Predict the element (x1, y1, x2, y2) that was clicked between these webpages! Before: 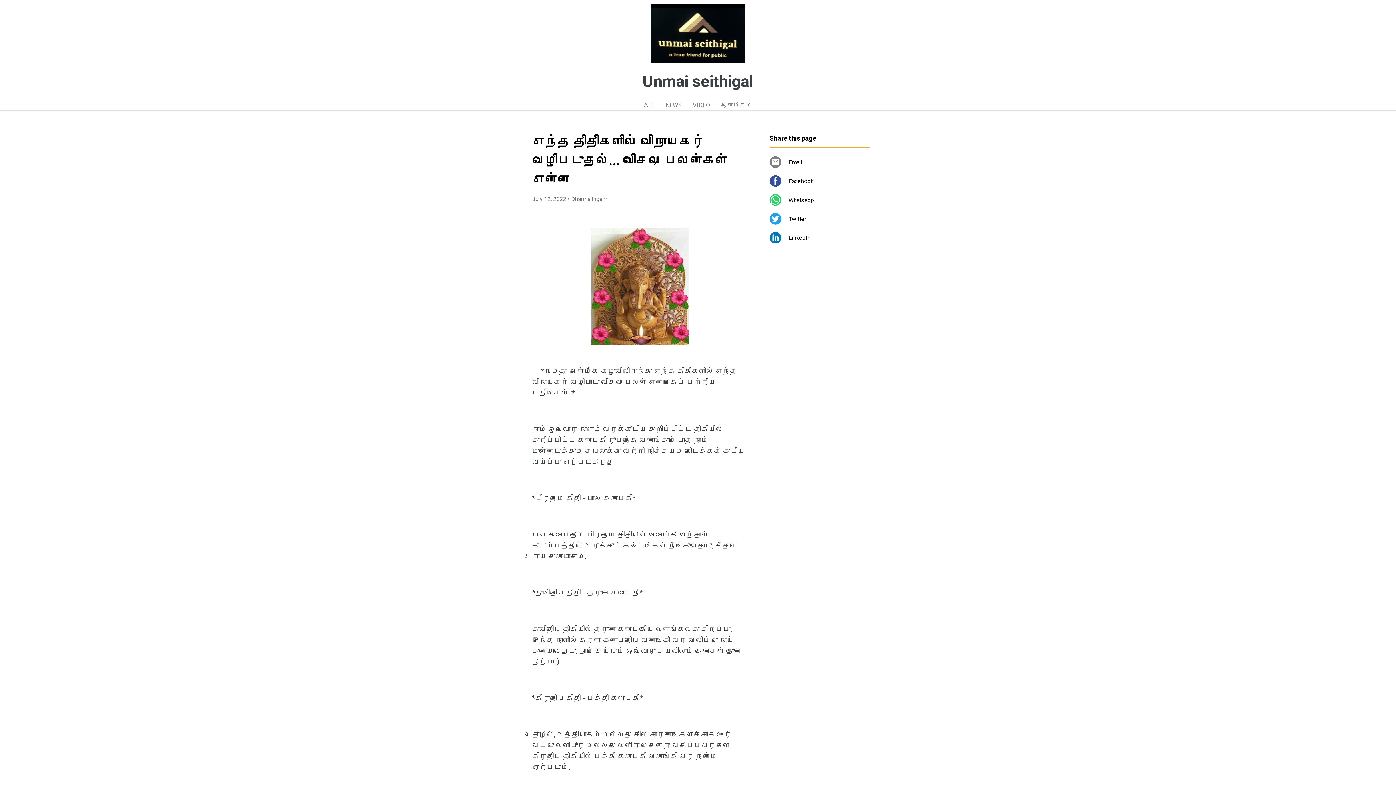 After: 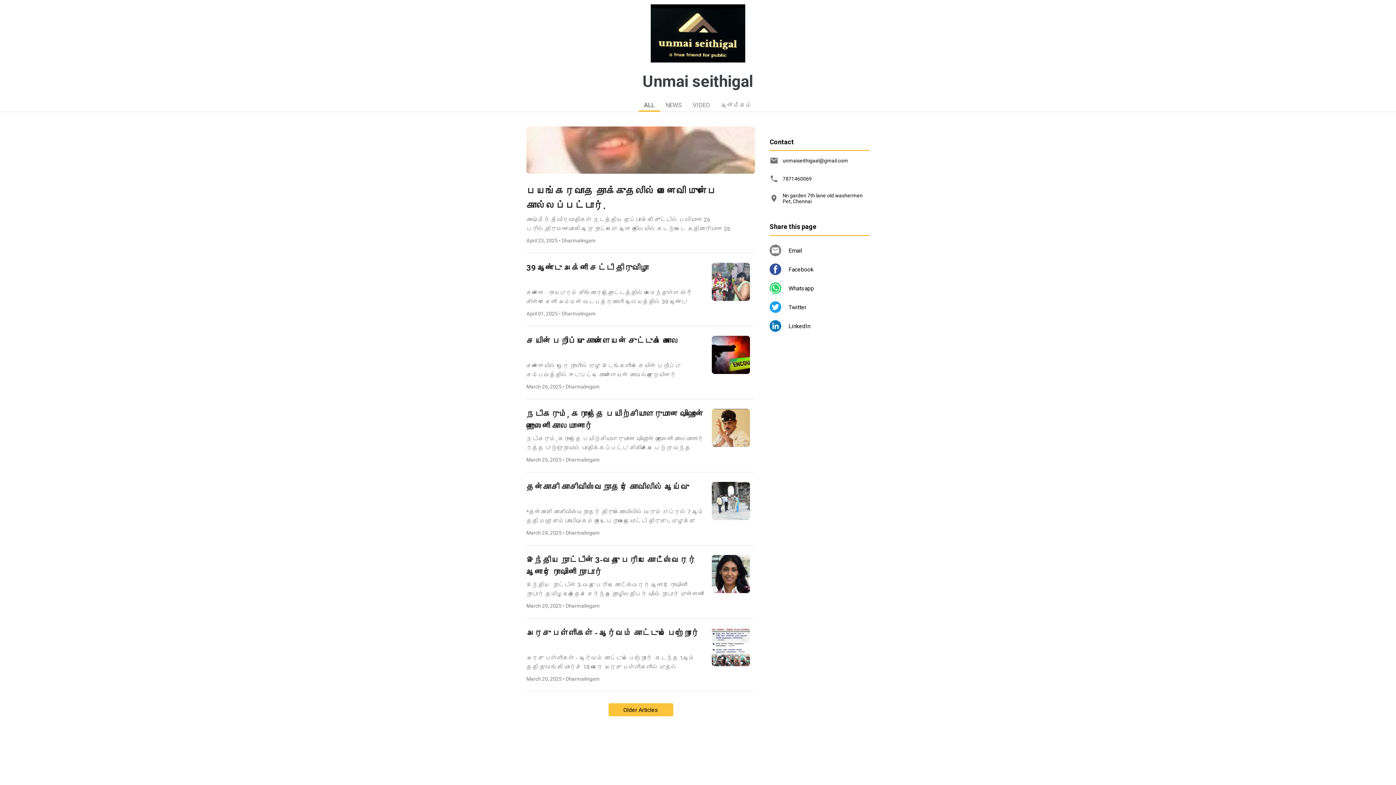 Action: bbox: (638, 97, 660, 110) label: ALL